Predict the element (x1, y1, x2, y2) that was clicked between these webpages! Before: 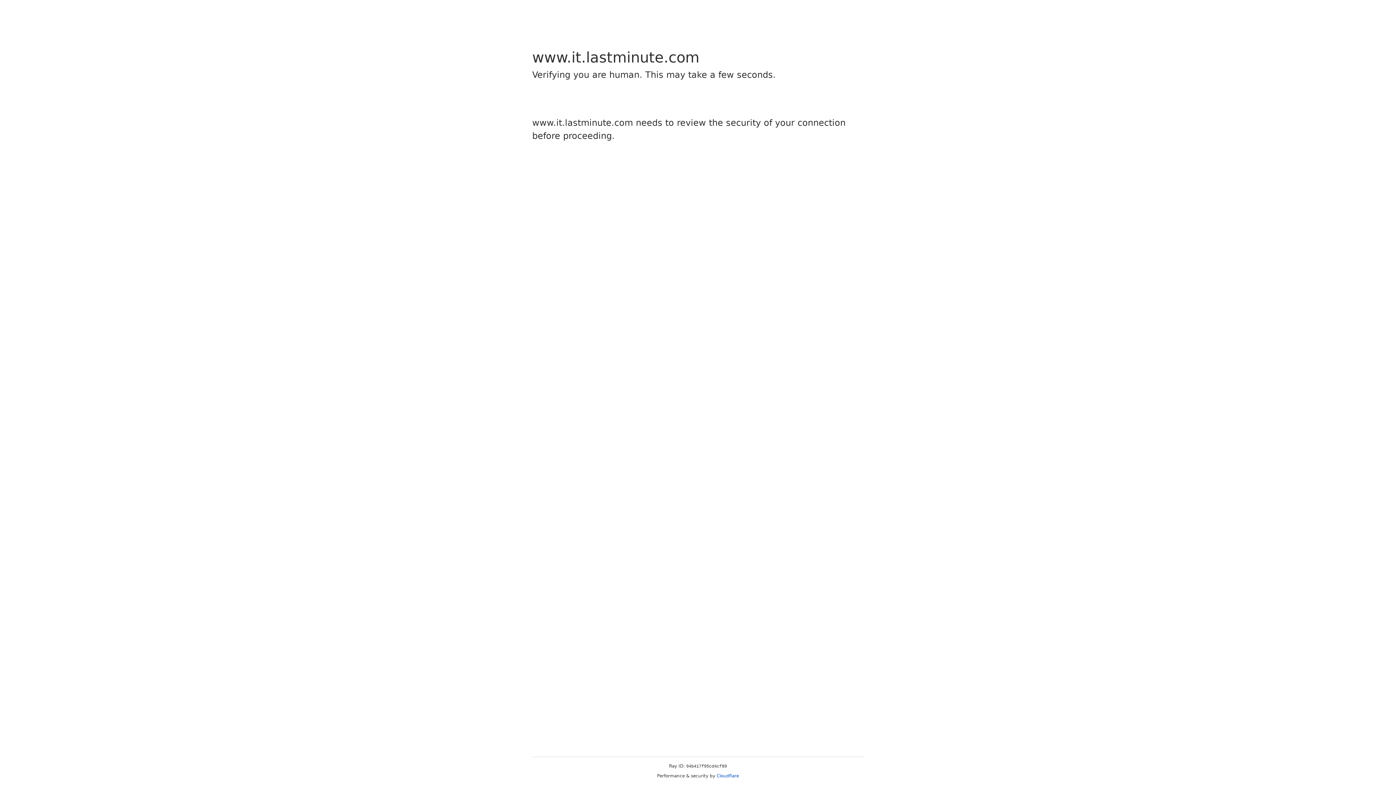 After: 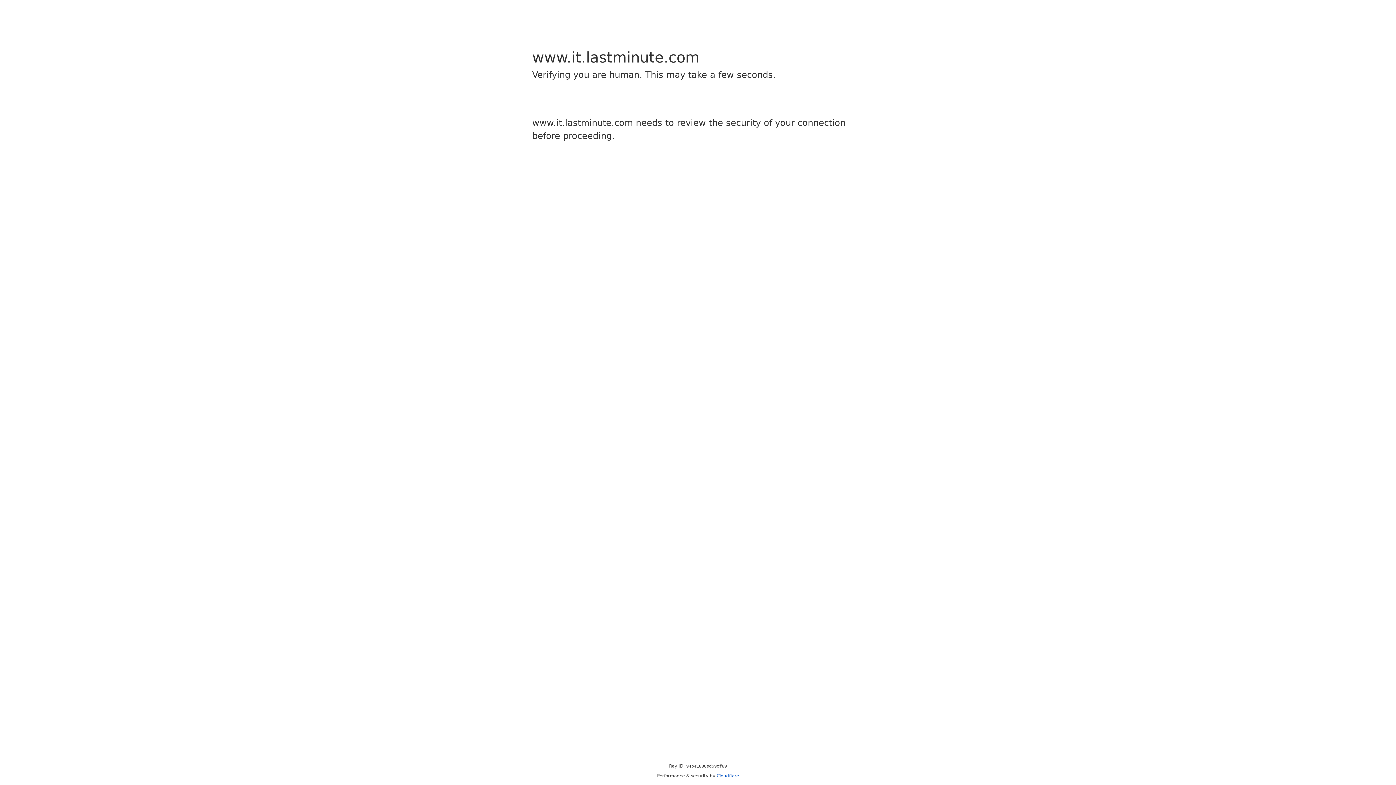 Action: label: Cloudflare bbox: (716, 773, 739, 778)